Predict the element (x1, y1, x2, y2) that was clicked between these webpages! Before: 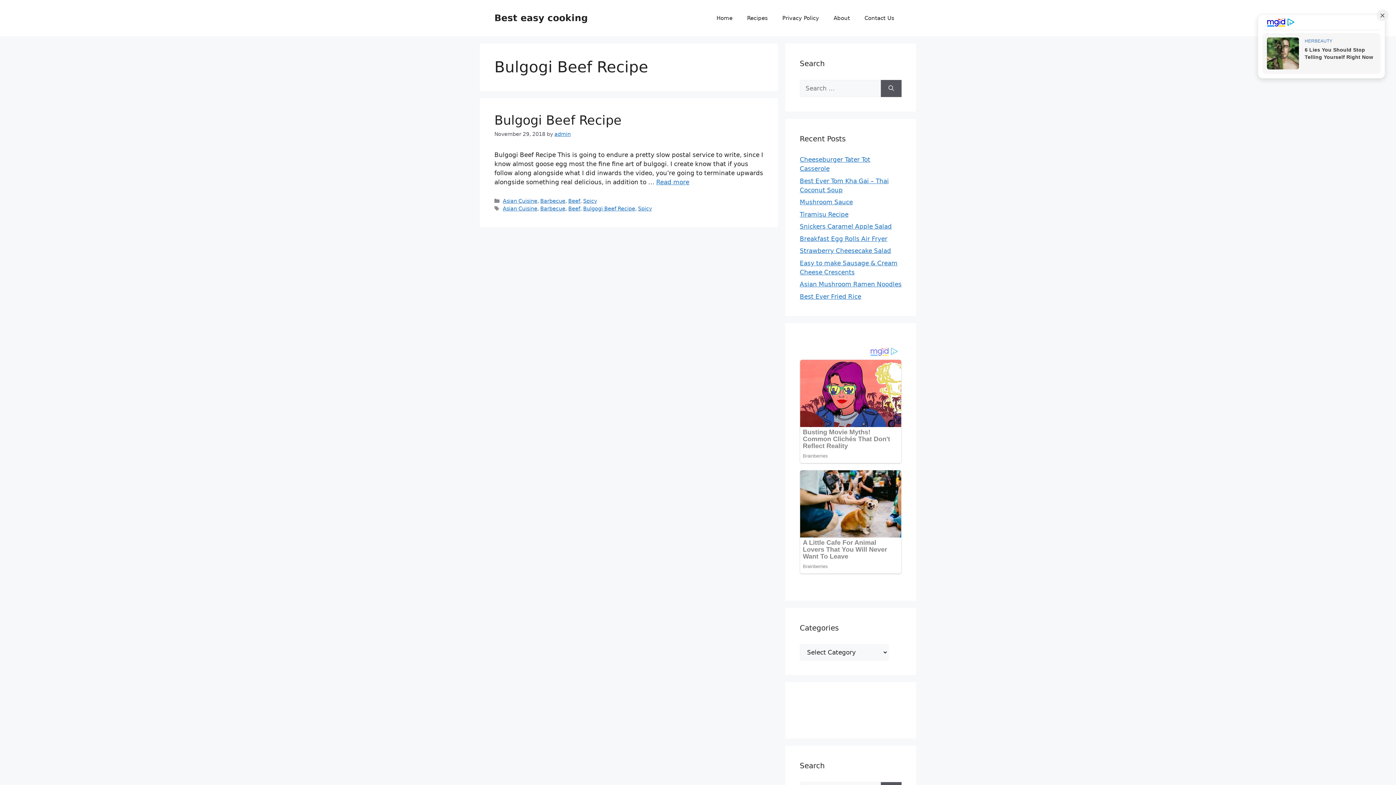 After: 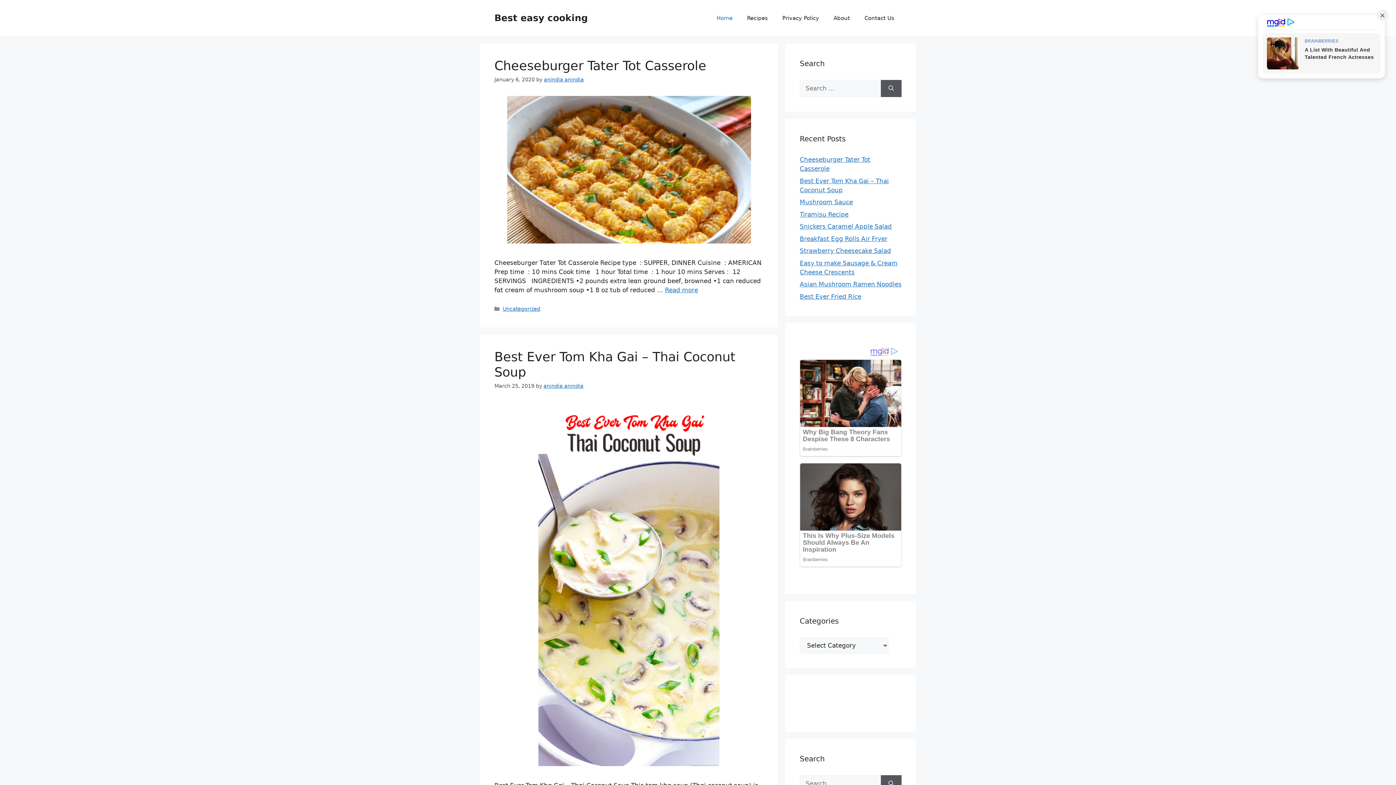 Action: label: Home bbox: (709, 7, 740, 29)